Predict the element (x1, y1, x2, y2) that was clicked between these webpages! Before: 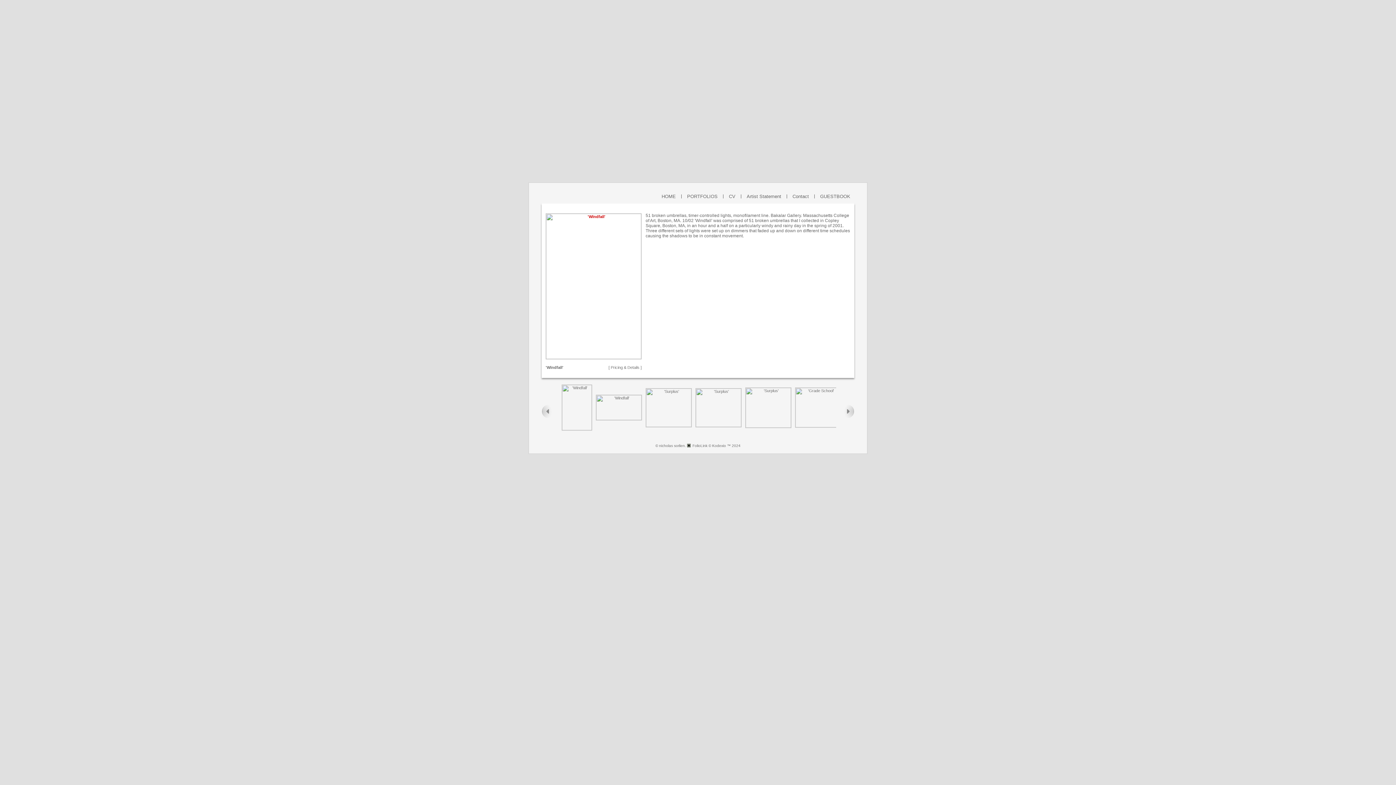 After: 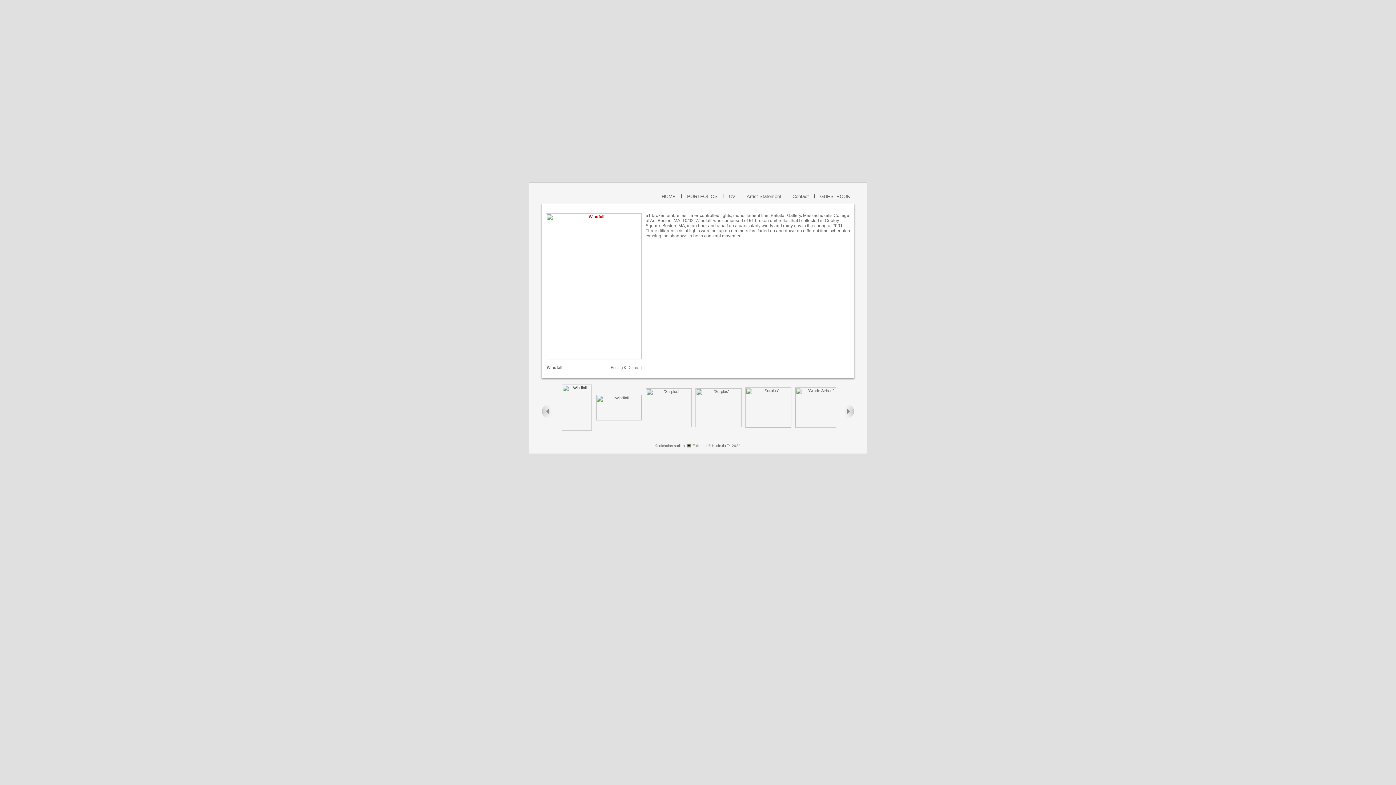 Action: bbox: (561, 426, 592, 431)